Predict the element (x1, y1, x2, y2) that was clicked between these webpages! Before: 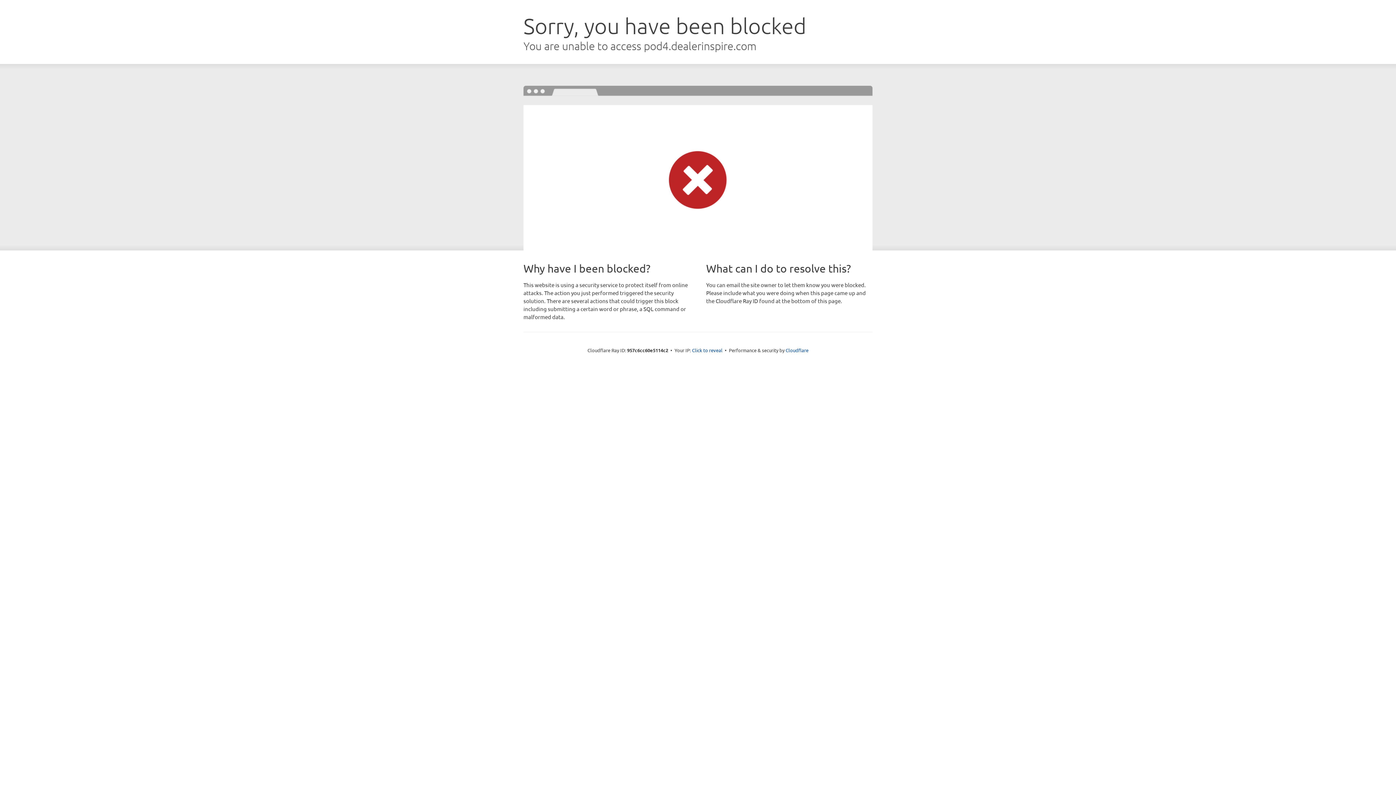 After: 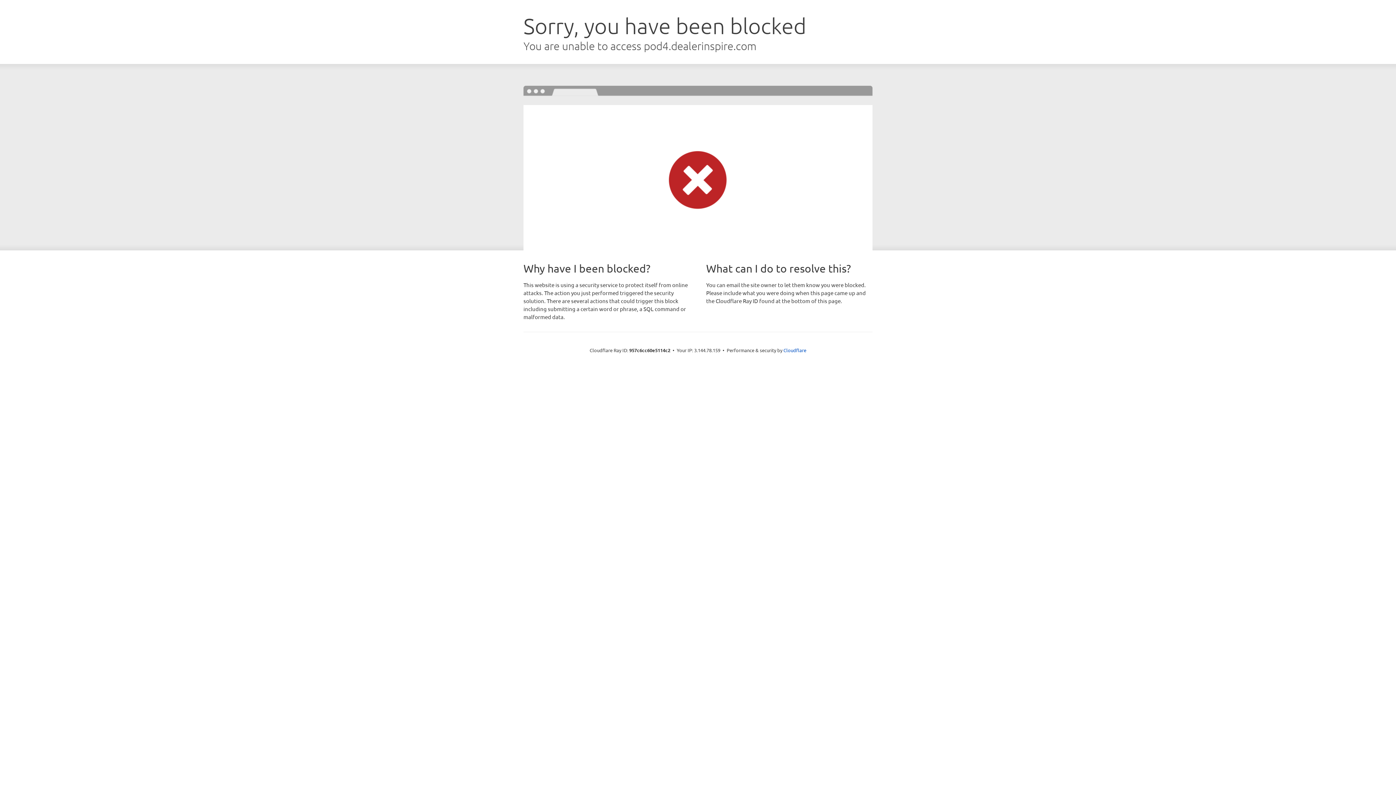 Action: label: Click to reveal bbox: (692, 346, 722, 353)